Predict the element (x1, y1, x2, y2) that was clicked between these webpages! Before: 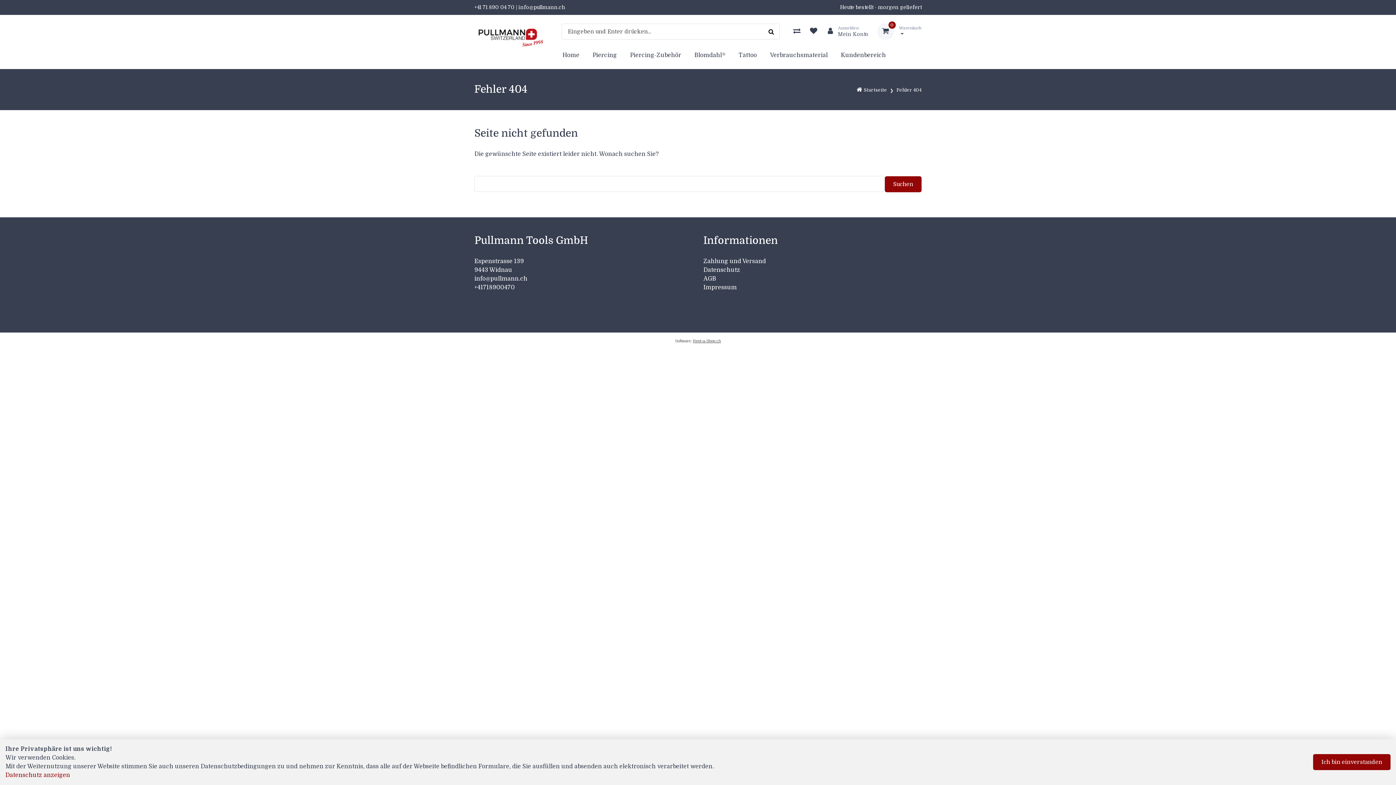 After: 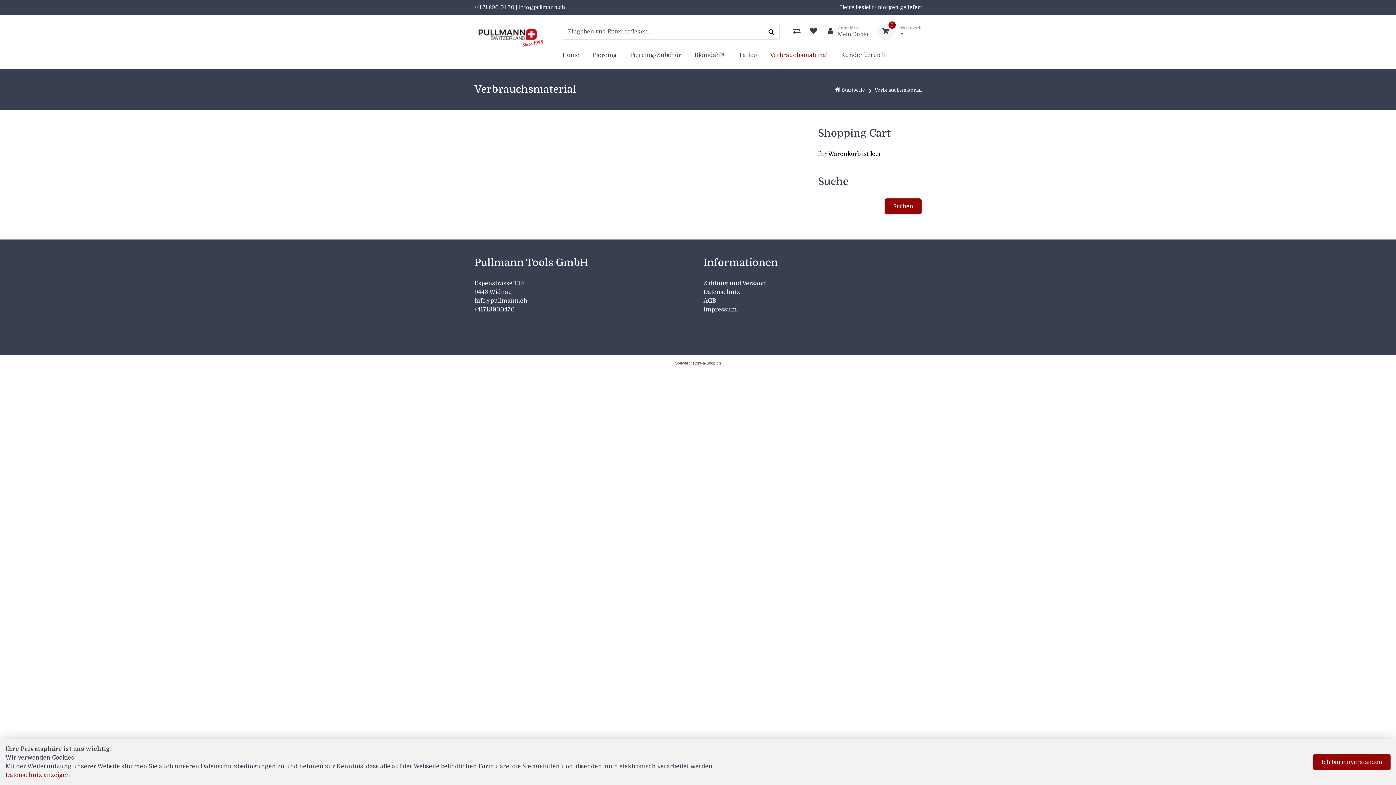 Action: bbox: (763, 44, 834, 64) label: Verbrauchsmaterial